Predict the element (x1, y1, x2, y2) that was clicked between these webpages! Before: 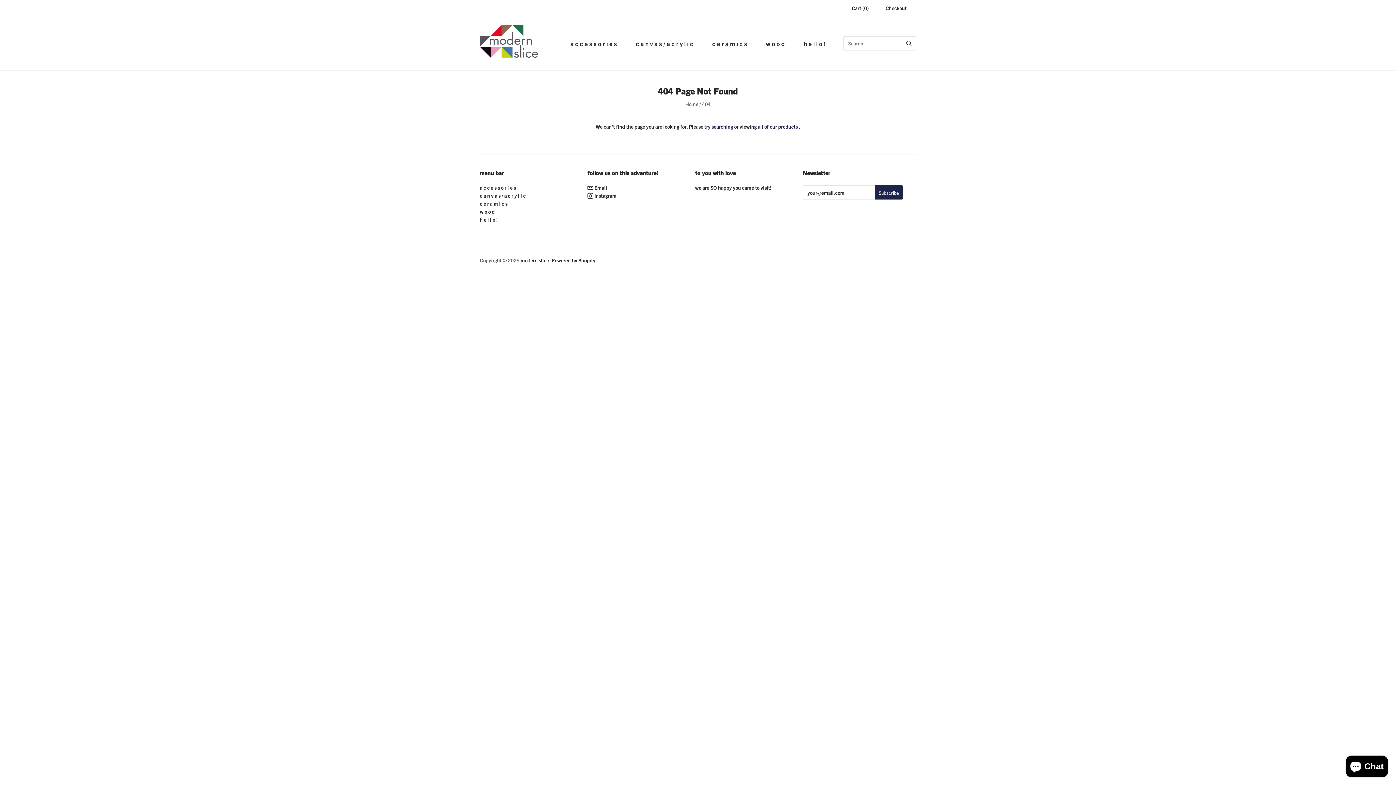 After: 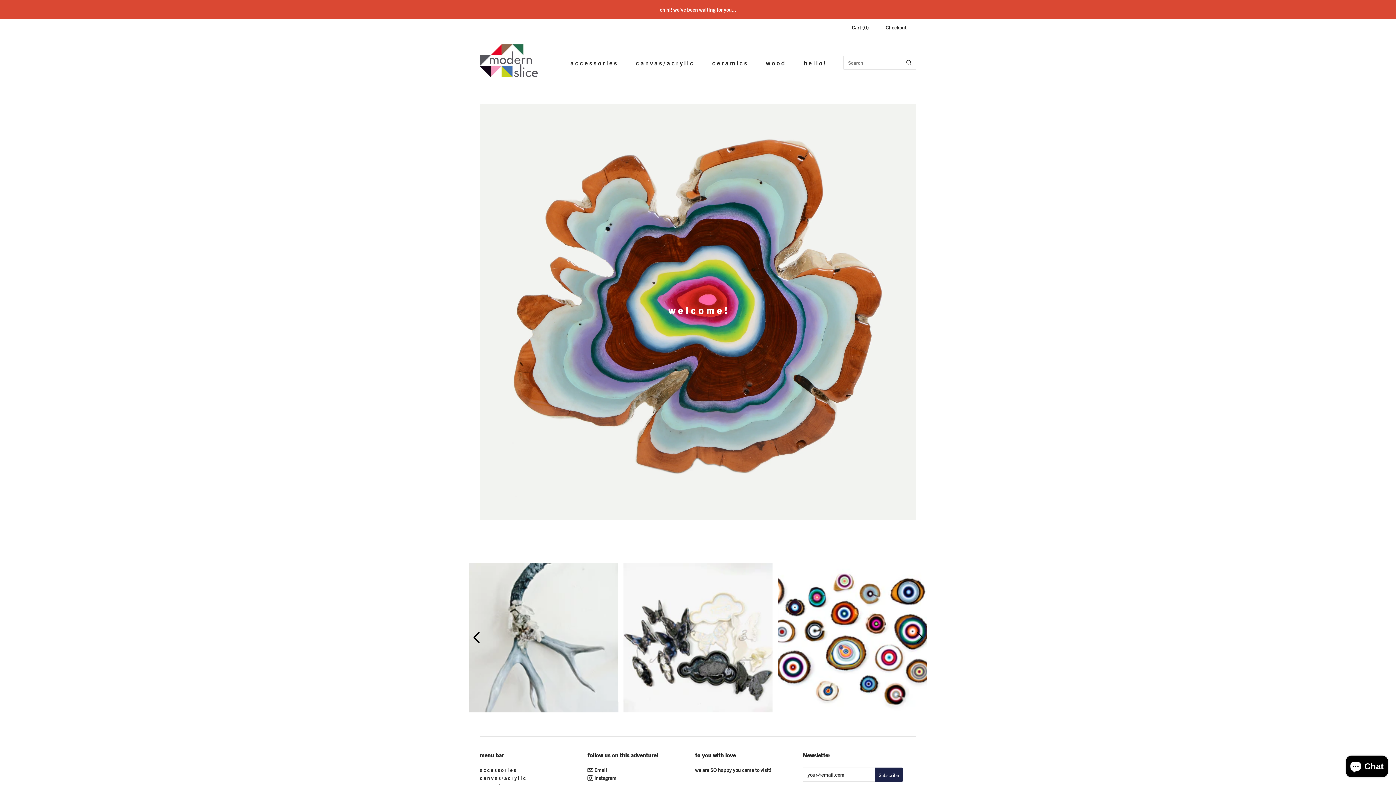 Action: label: Home bbox: (685, 100, 698, 107)